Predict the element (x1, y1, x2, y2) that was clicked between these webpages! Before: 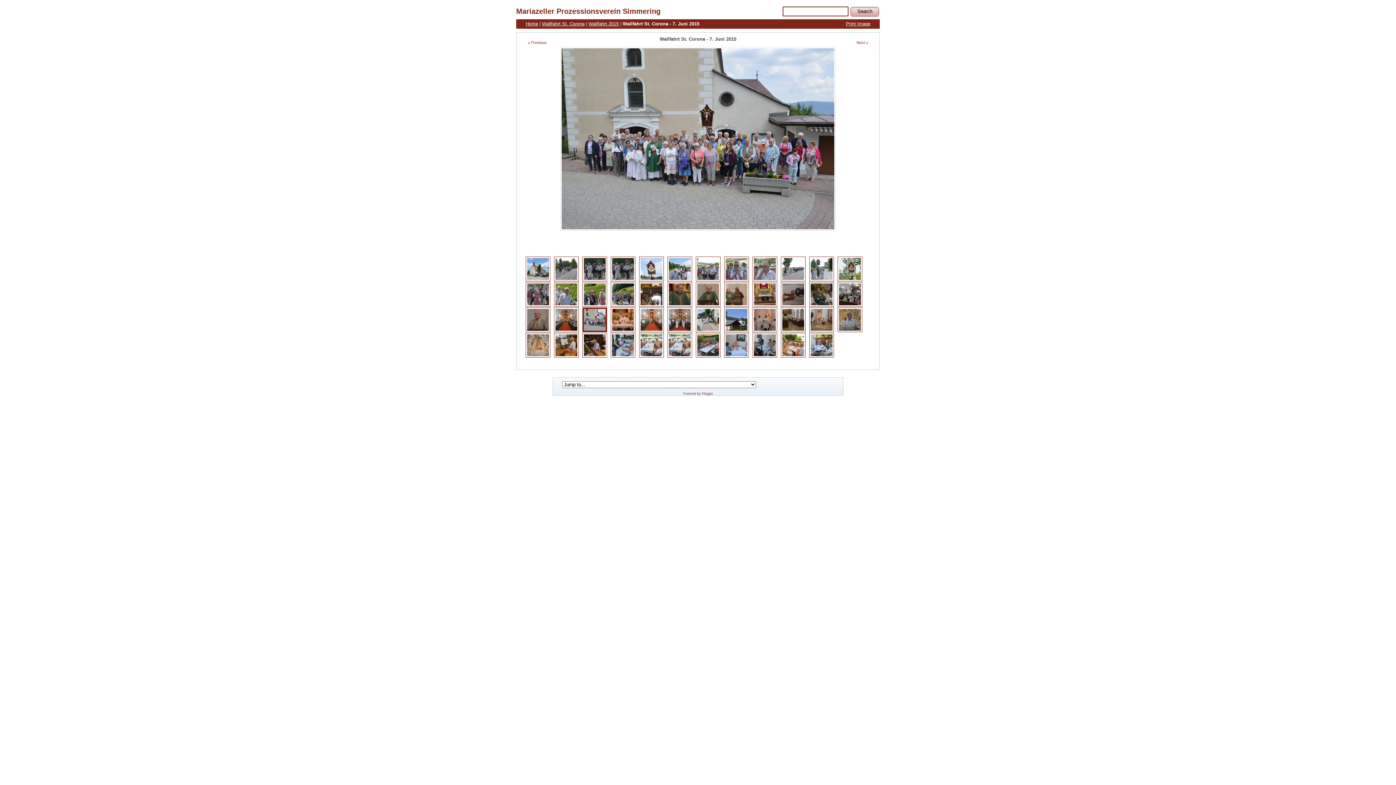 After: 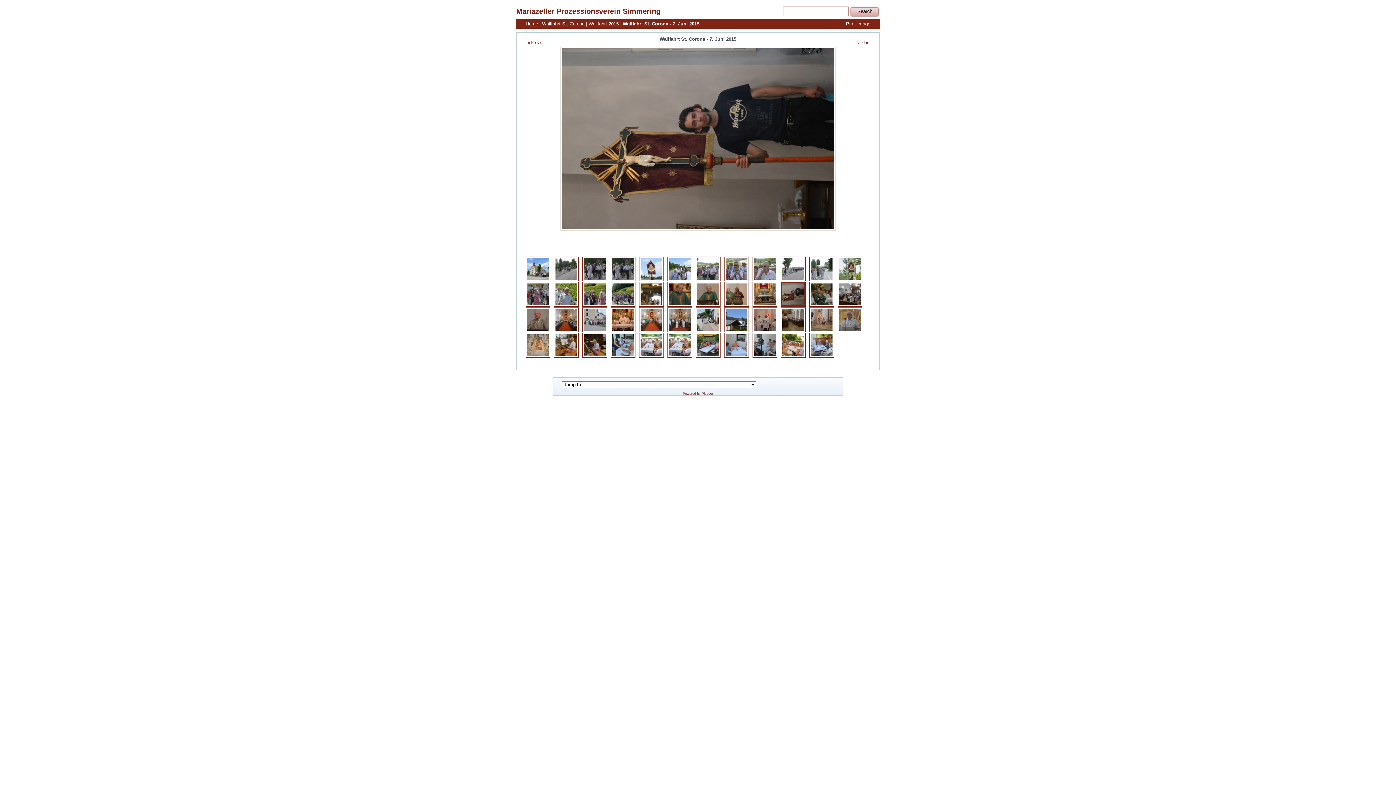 Action: bbox: (781, 303, 805, 307)